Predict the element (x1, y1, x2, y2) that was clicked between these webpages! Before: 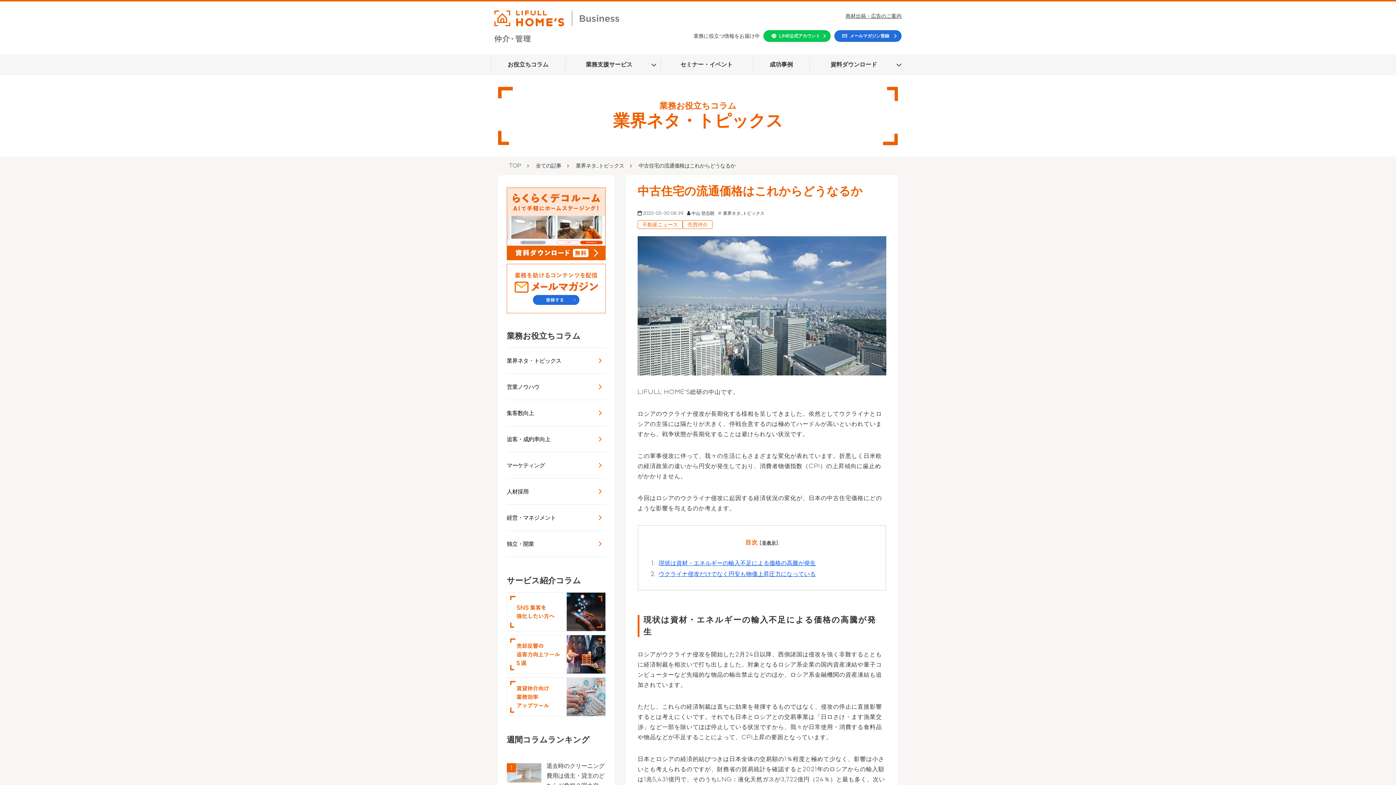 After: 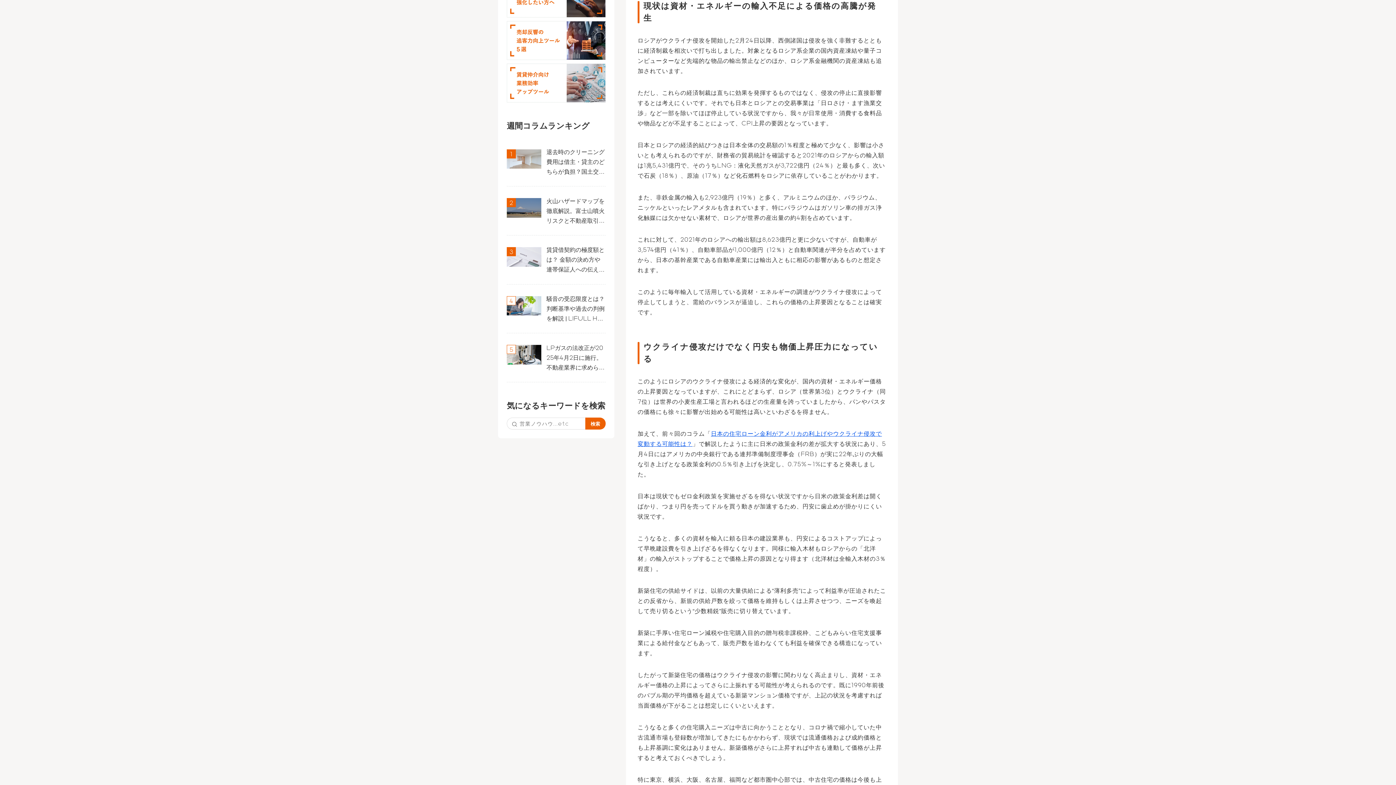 Action: label: 現状は資材・エネルギーの輸入不足による価格の高騰が発生 bbox: (658, 559, 816, 567)